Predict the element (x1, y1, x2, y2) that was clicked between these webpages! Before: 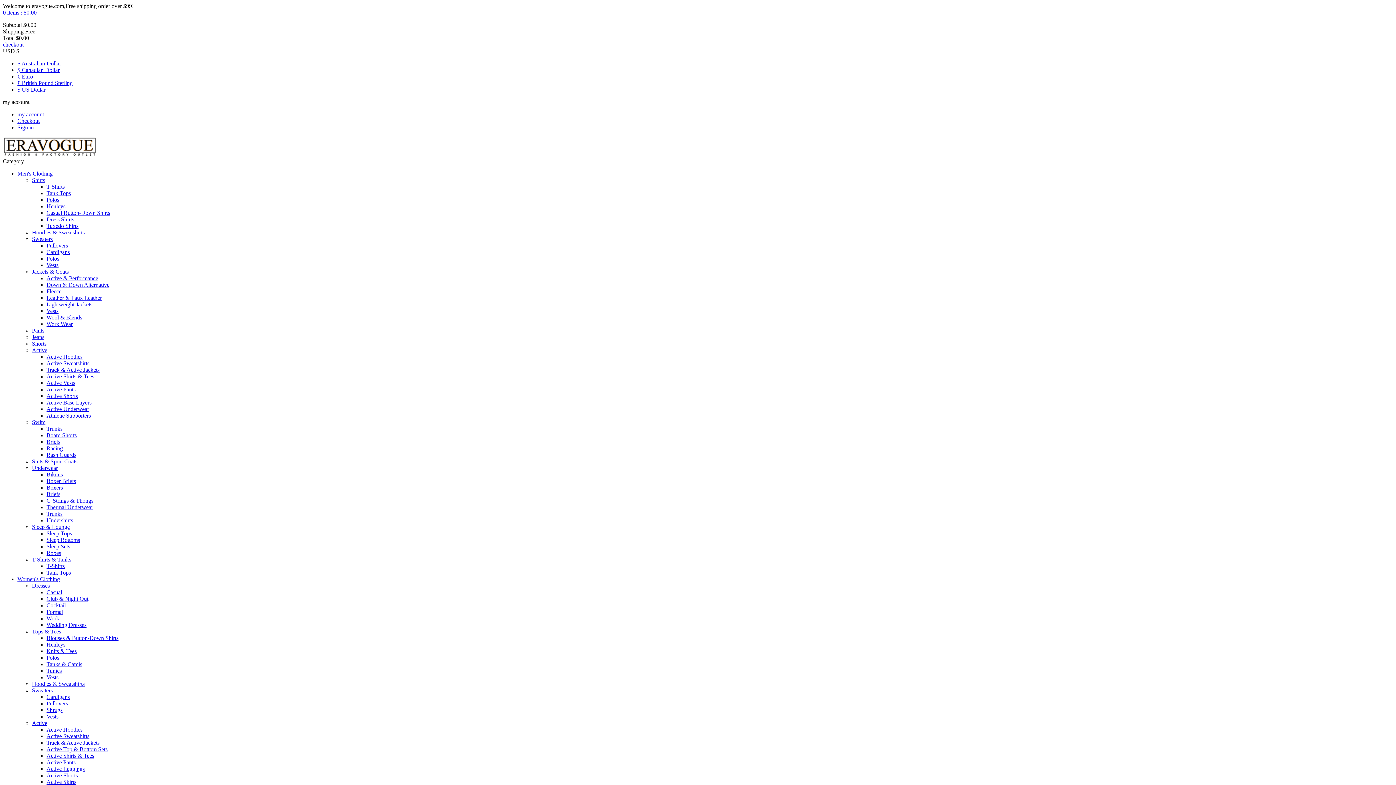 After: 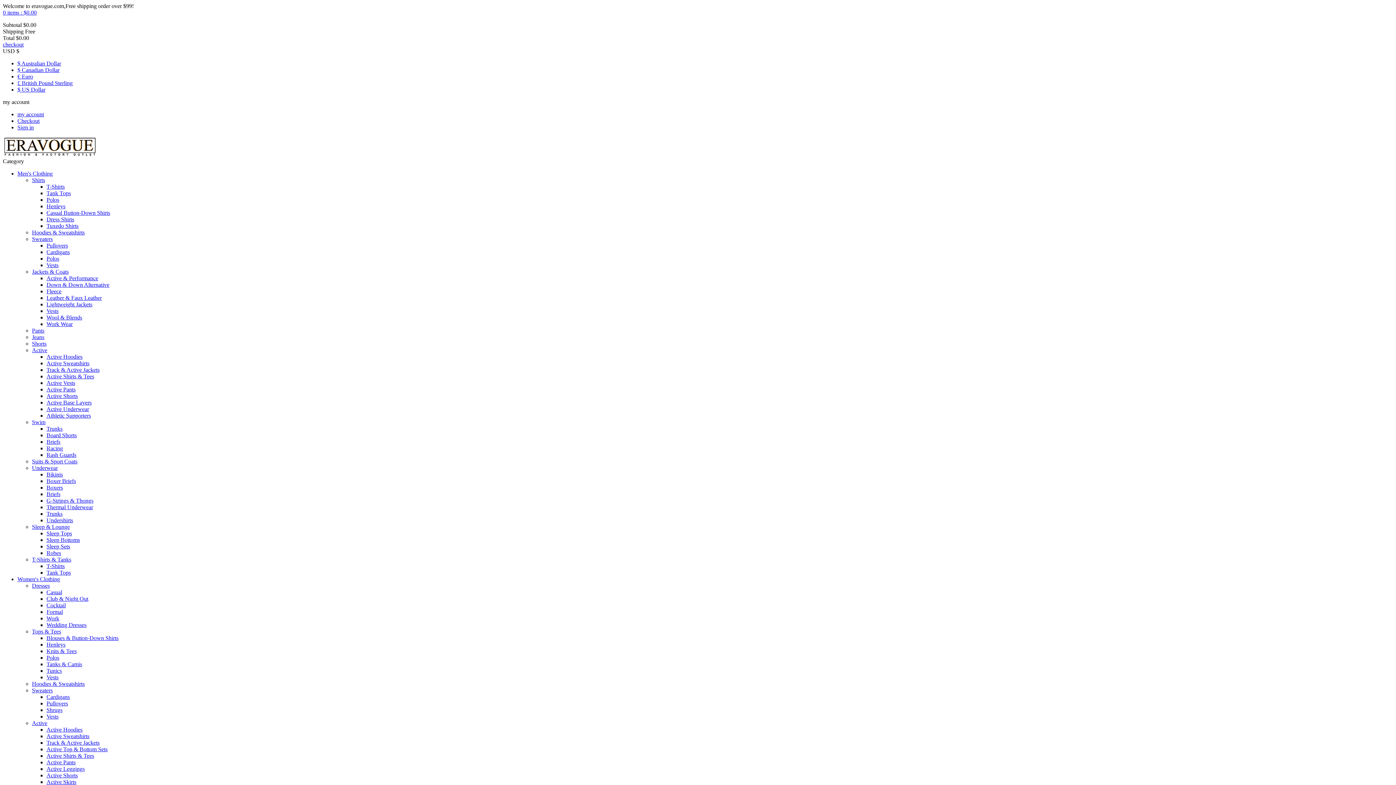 Action: bbox: (32, 687, 52, 693) label: Sweaters